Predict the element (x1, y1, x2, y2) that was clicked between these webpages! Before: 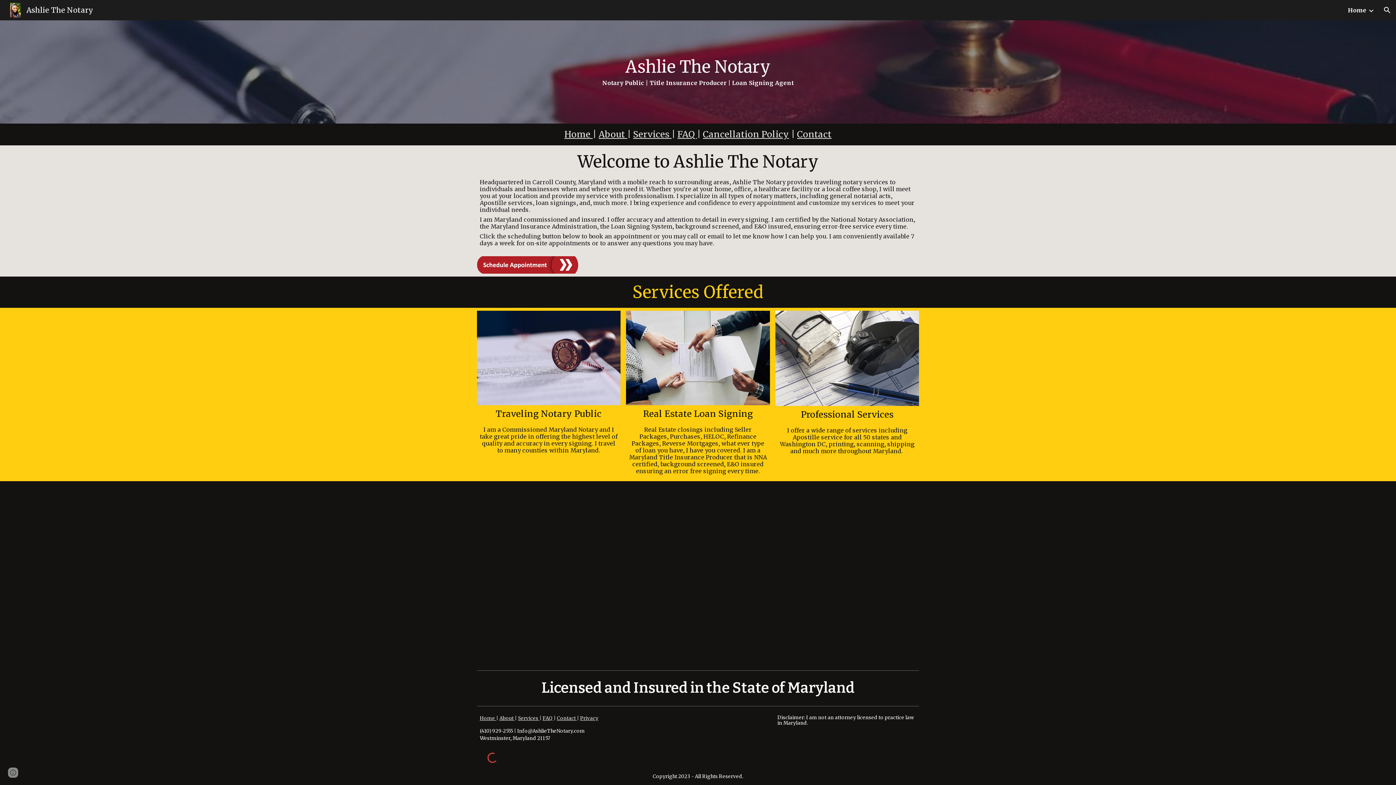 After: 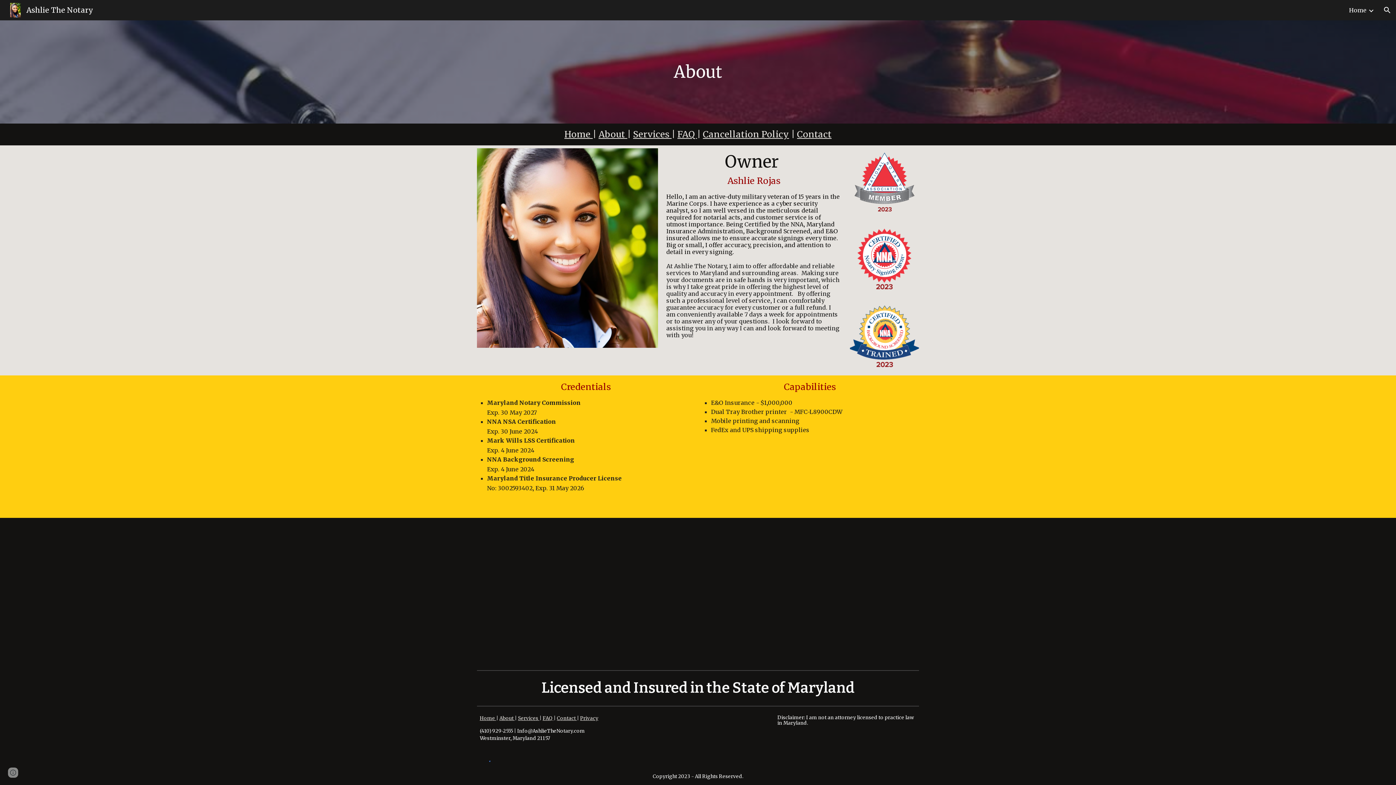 Action: label: About  bbox: (598, 128, 627, 140)